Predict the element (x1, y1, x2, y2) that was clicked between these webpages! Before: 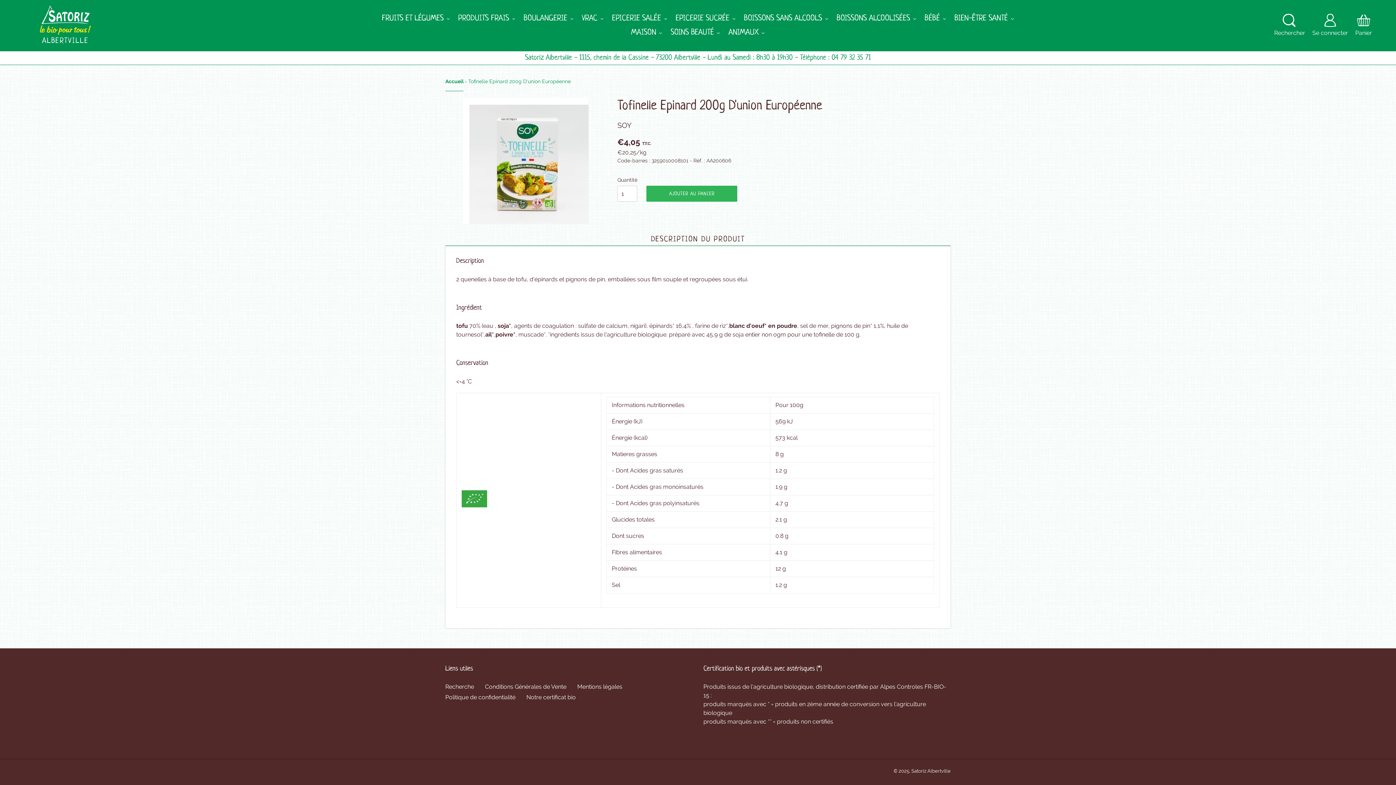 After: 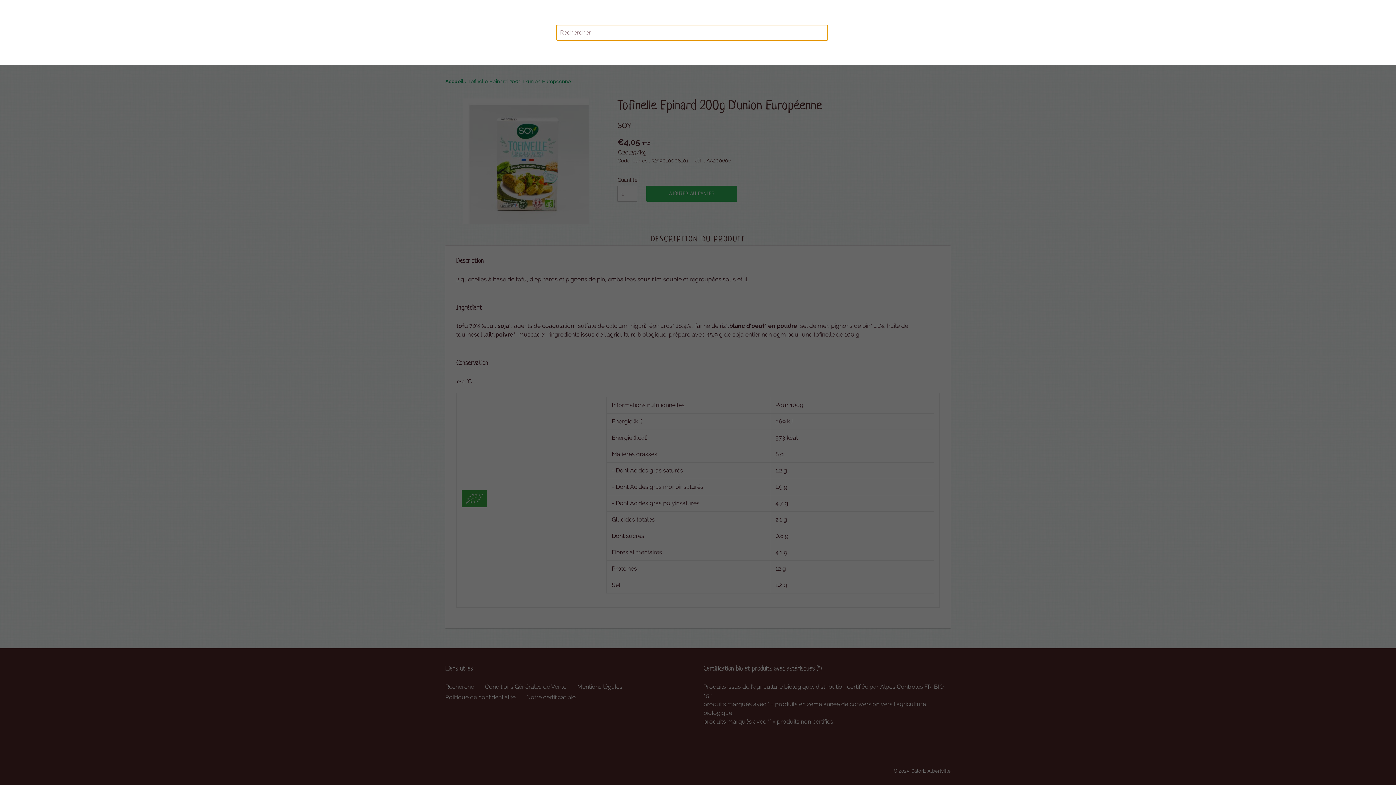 Action: bbox: (1270, 10, 1309, 41) label: Rechercher